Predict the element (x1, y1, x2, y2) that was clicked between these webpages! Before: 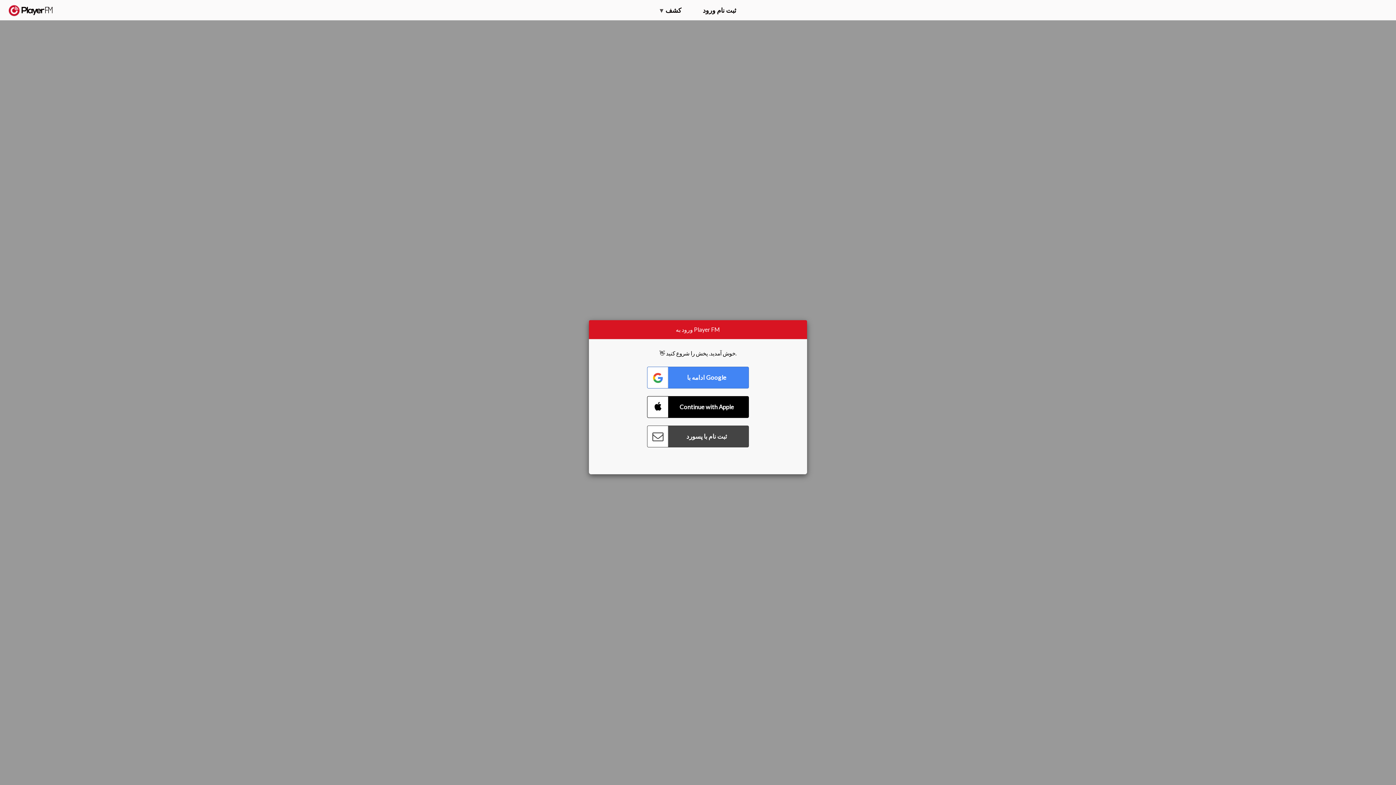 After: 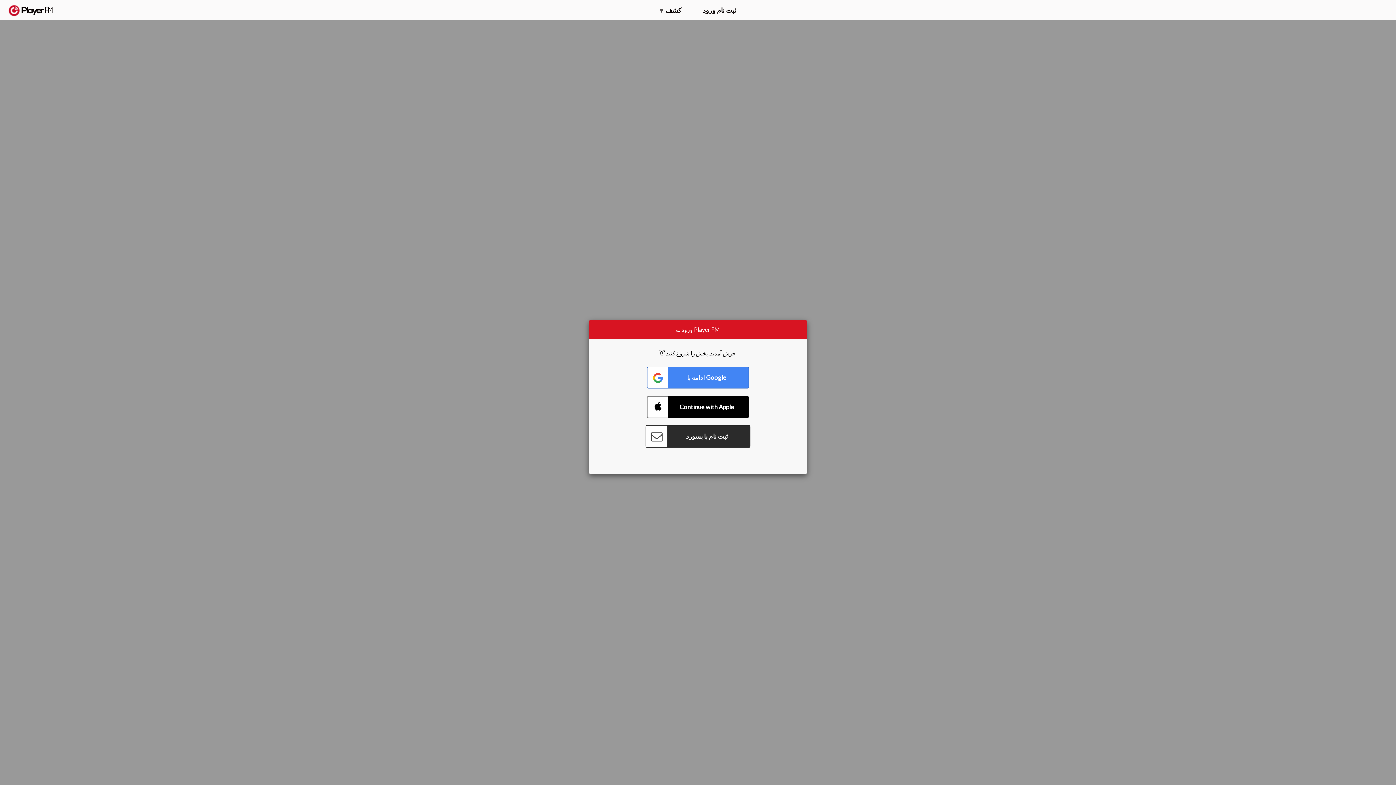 Action: label: Connect with Password bbox: (647, 425, 749, 447)